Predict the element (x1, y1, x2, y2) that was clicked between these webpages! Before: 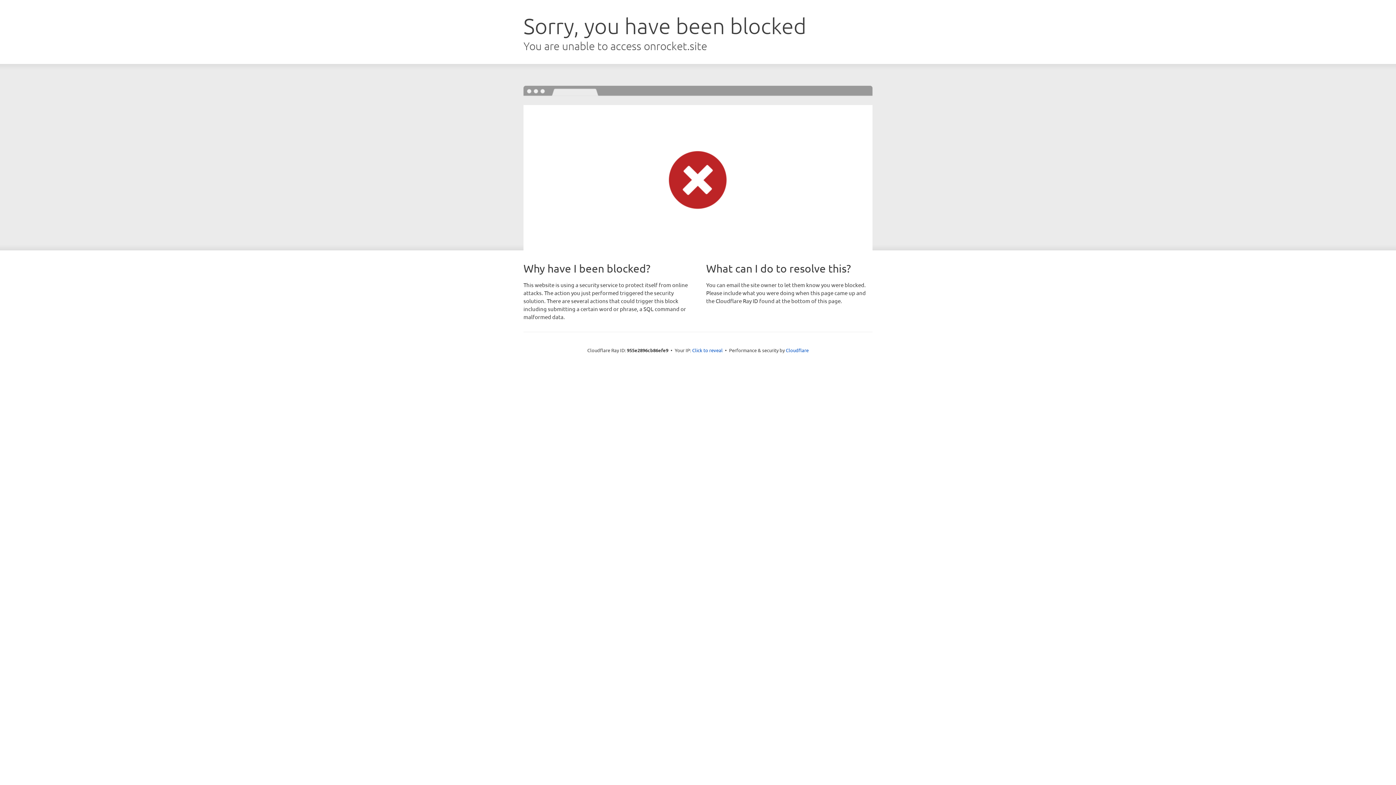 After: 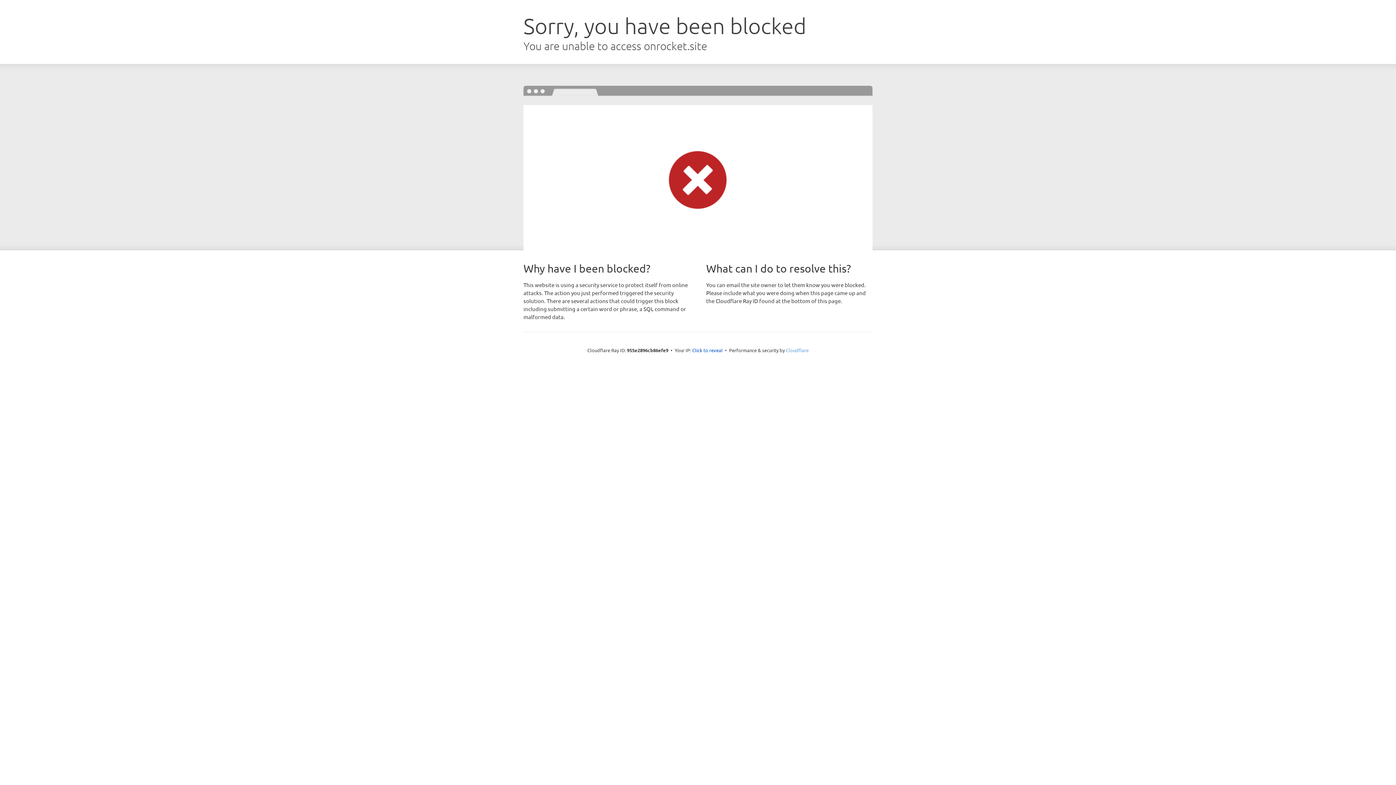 Action: label: Cloudflare bbox: (786, 347, 808, 353)